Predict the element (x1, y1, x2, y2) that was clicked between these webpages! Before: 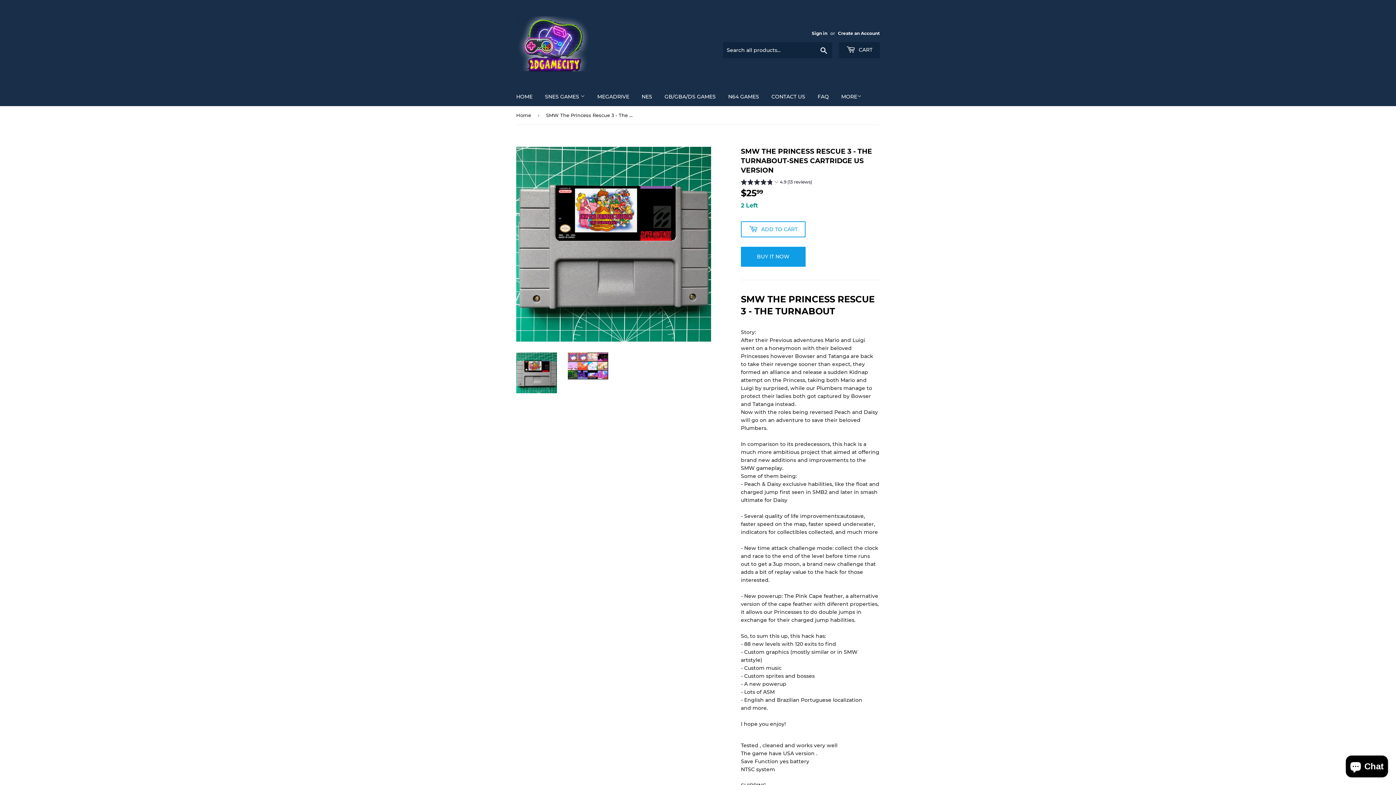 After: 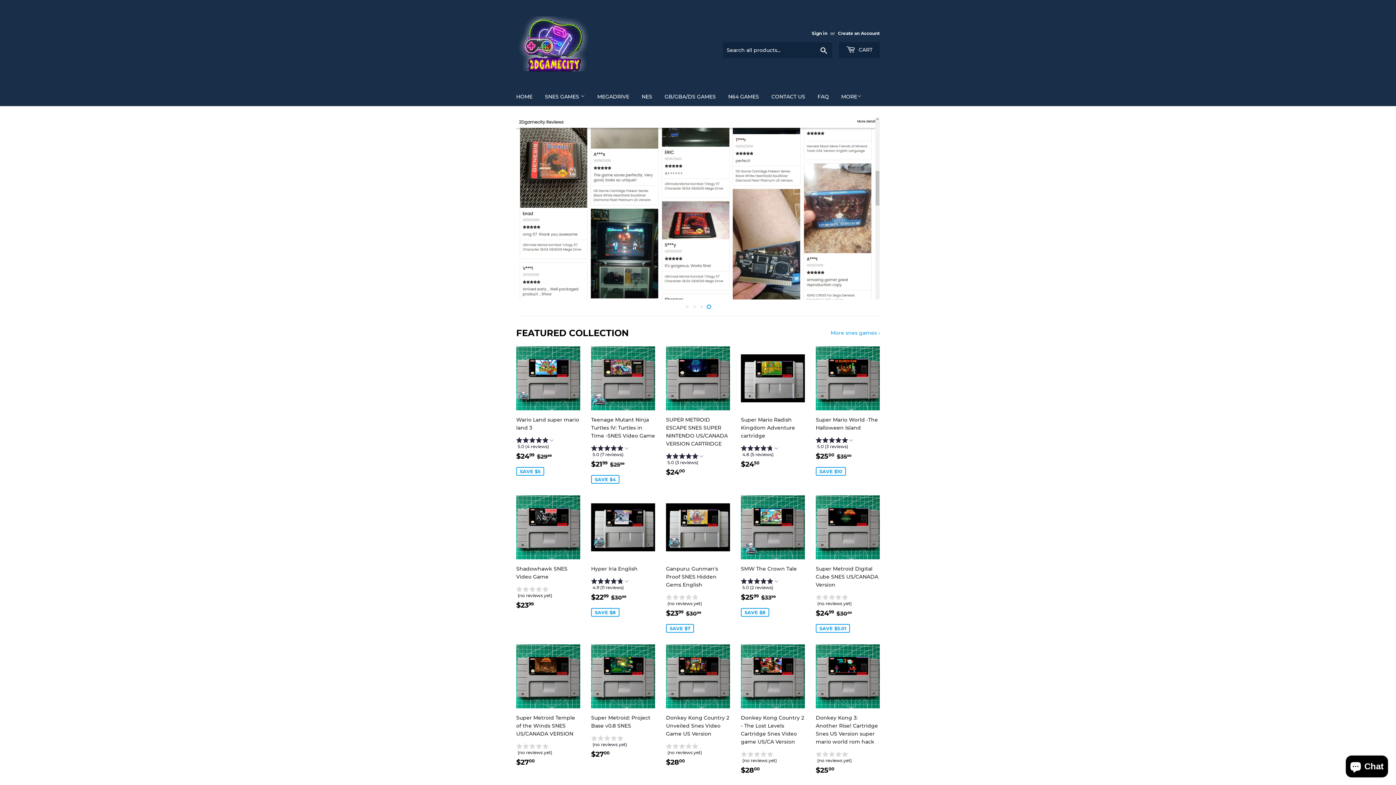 Action: label: Home bbox: (516, 106, 533, 124)